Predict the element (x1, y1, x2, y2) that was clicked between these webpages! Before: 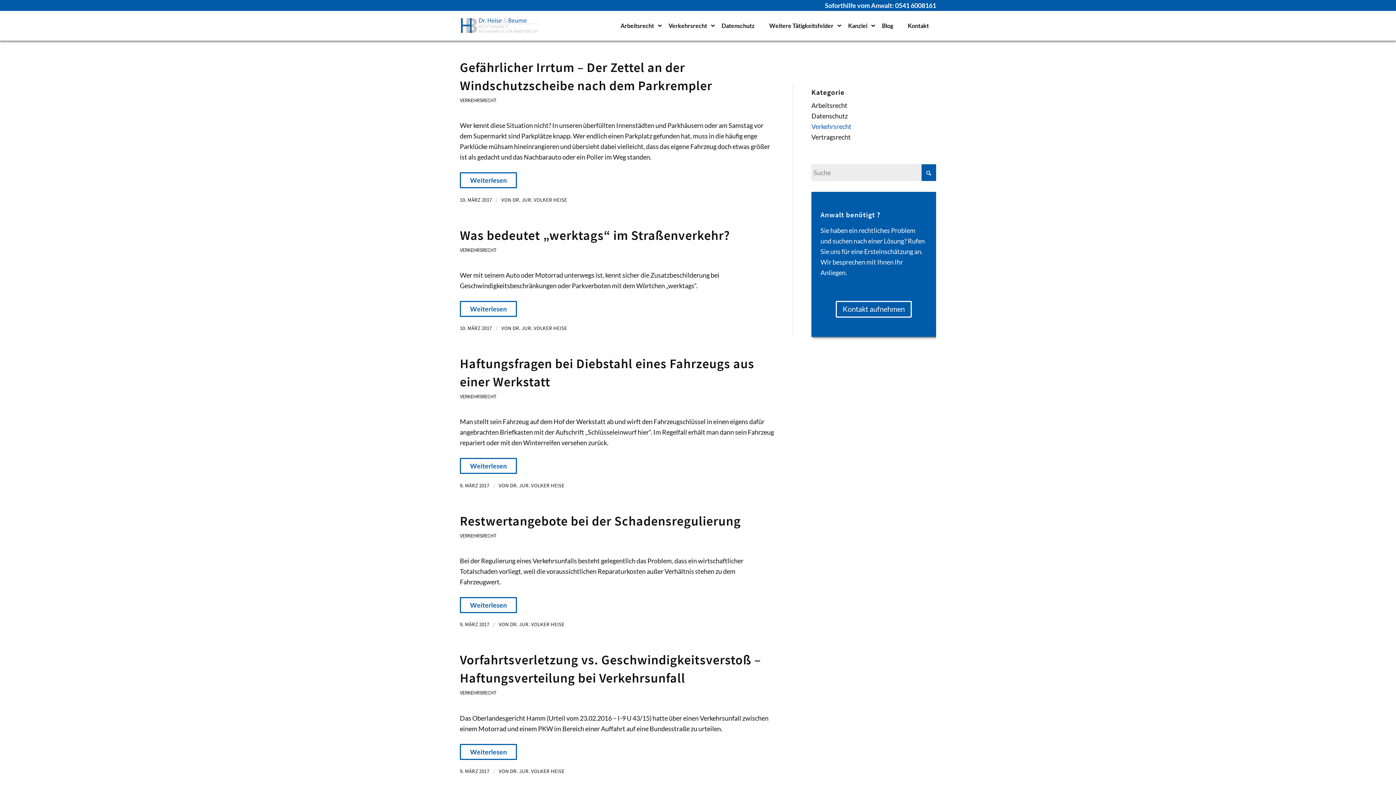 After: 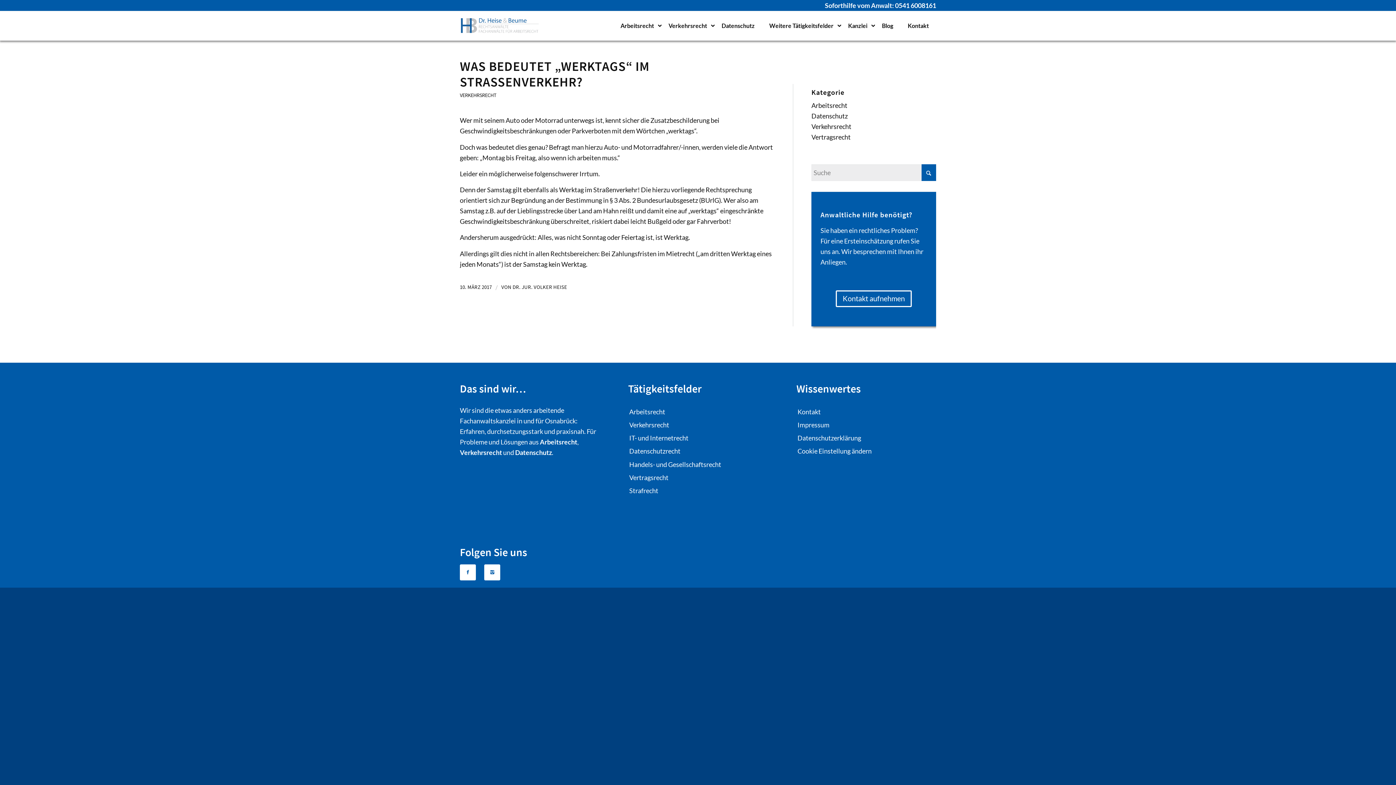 Action: label: Was bedeutet „werktags“ im Straßenverkehr? bbox: (460, 227, 730, 243)